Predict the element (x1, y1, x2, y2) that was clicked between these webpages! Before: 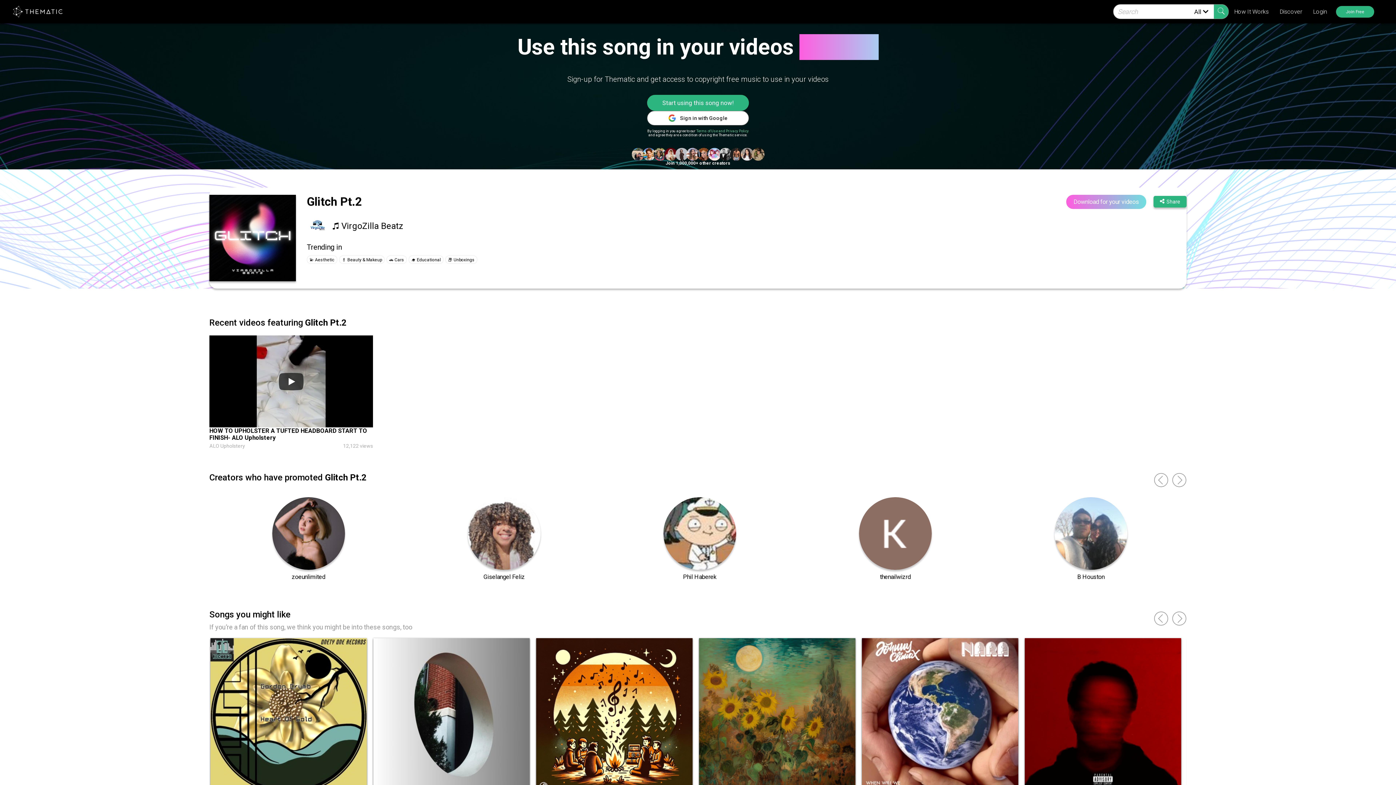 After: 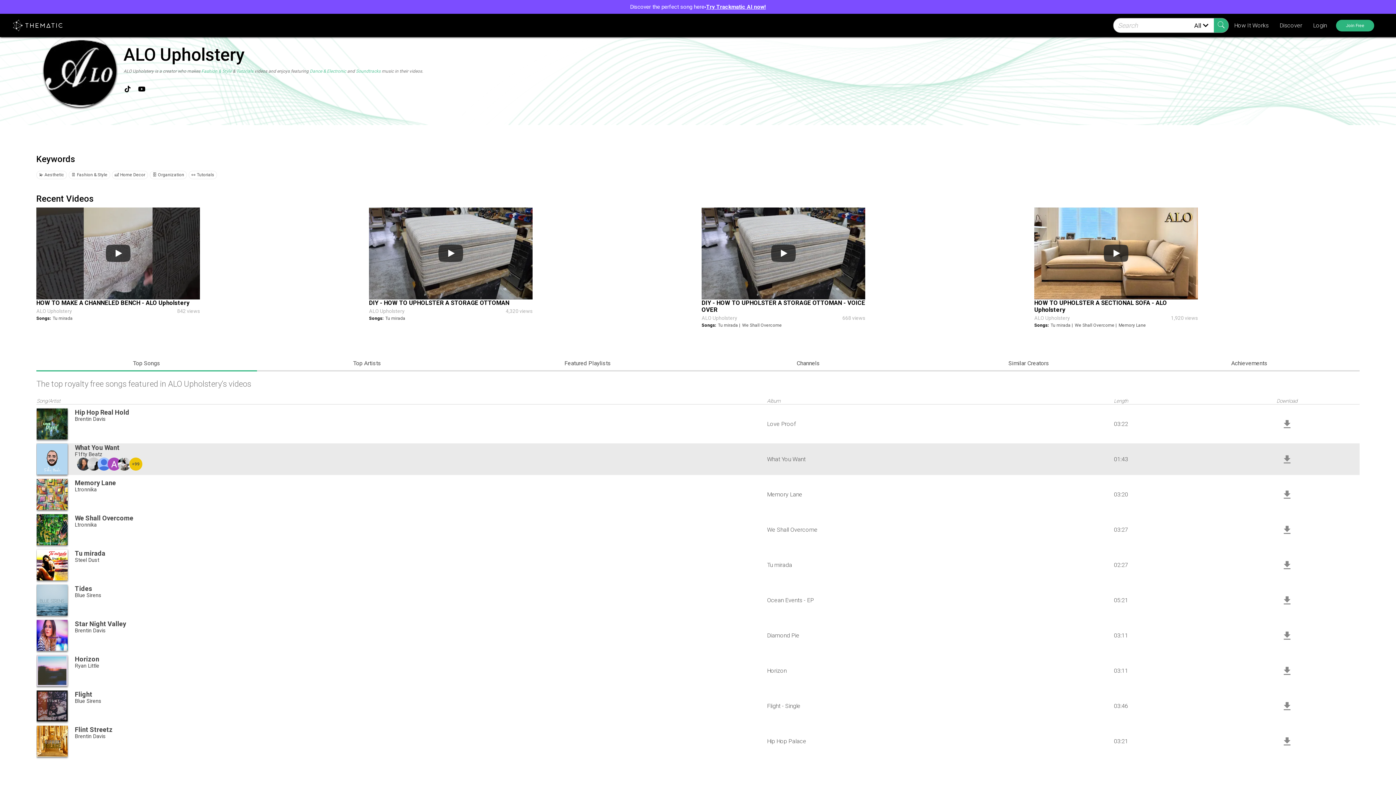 Action: bbox: (209, 443, 245, 449) label: ALO Upholstery